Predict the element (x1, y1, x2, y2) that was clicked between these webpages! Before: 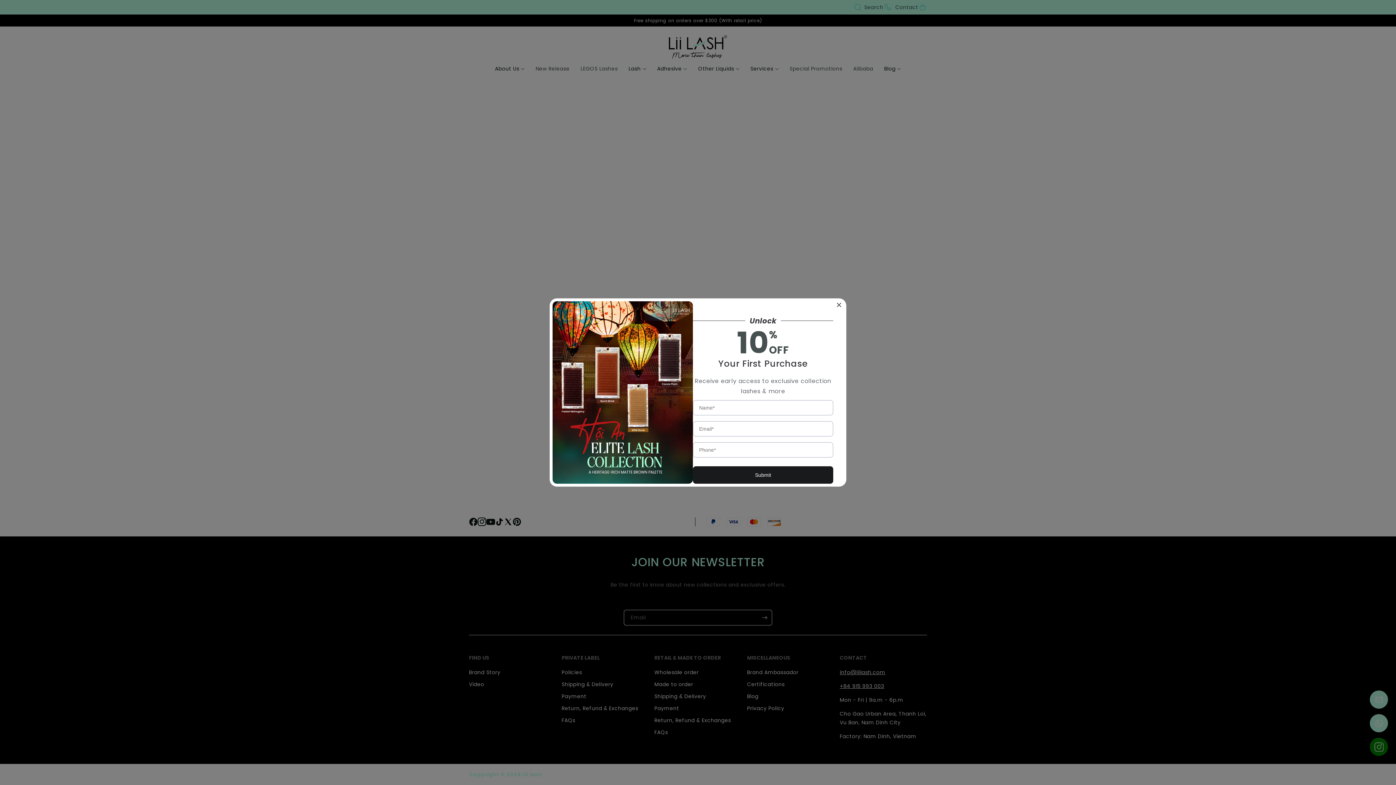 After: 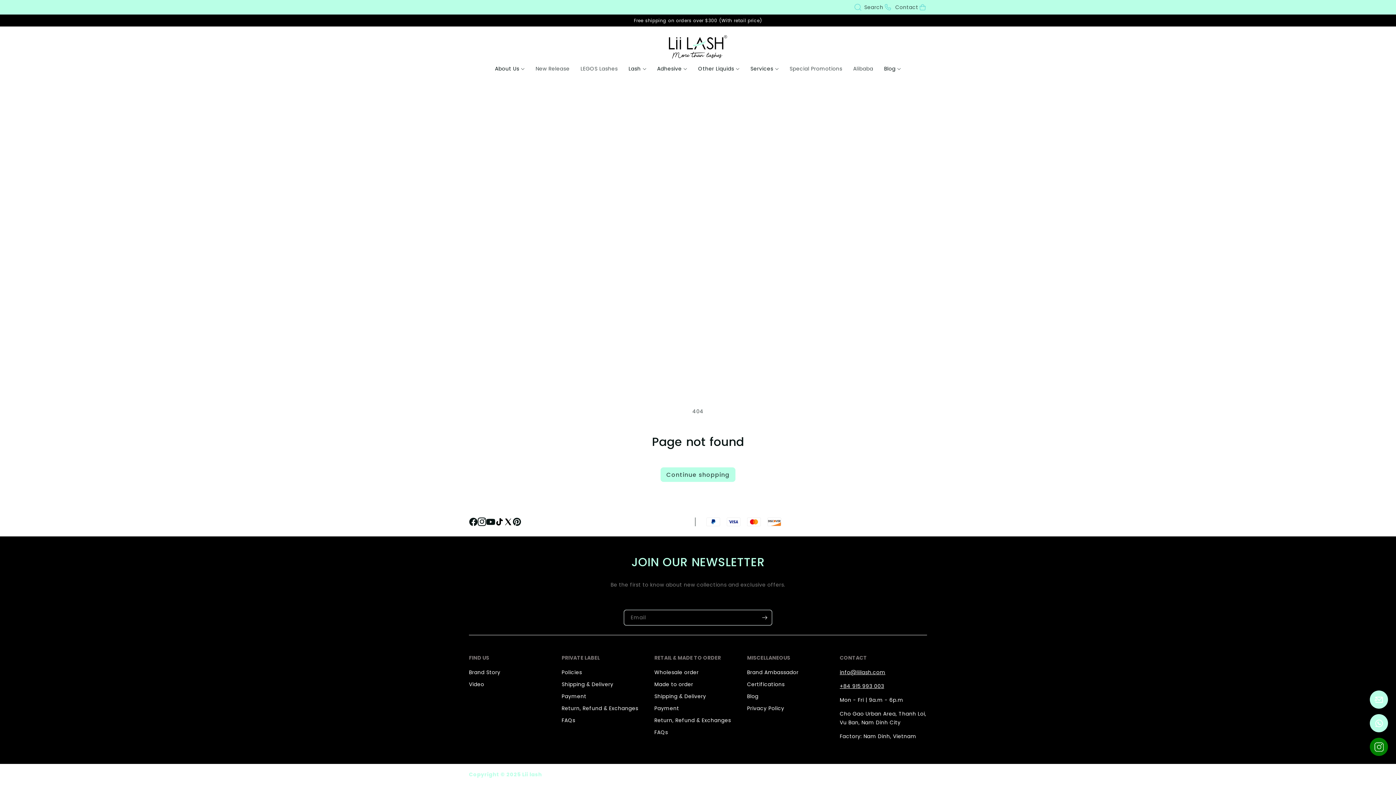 Action: label: Close bbox: (834, 301, 843, 310)